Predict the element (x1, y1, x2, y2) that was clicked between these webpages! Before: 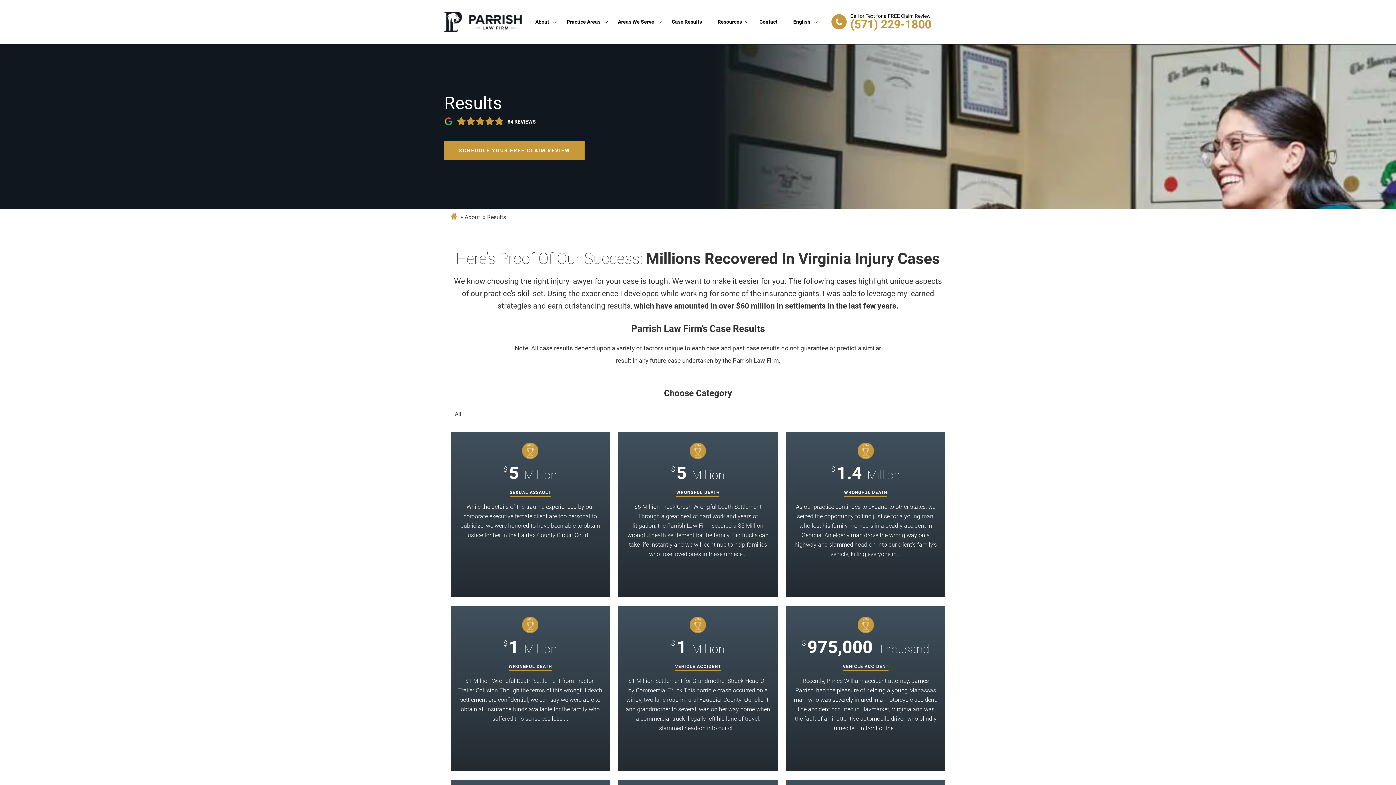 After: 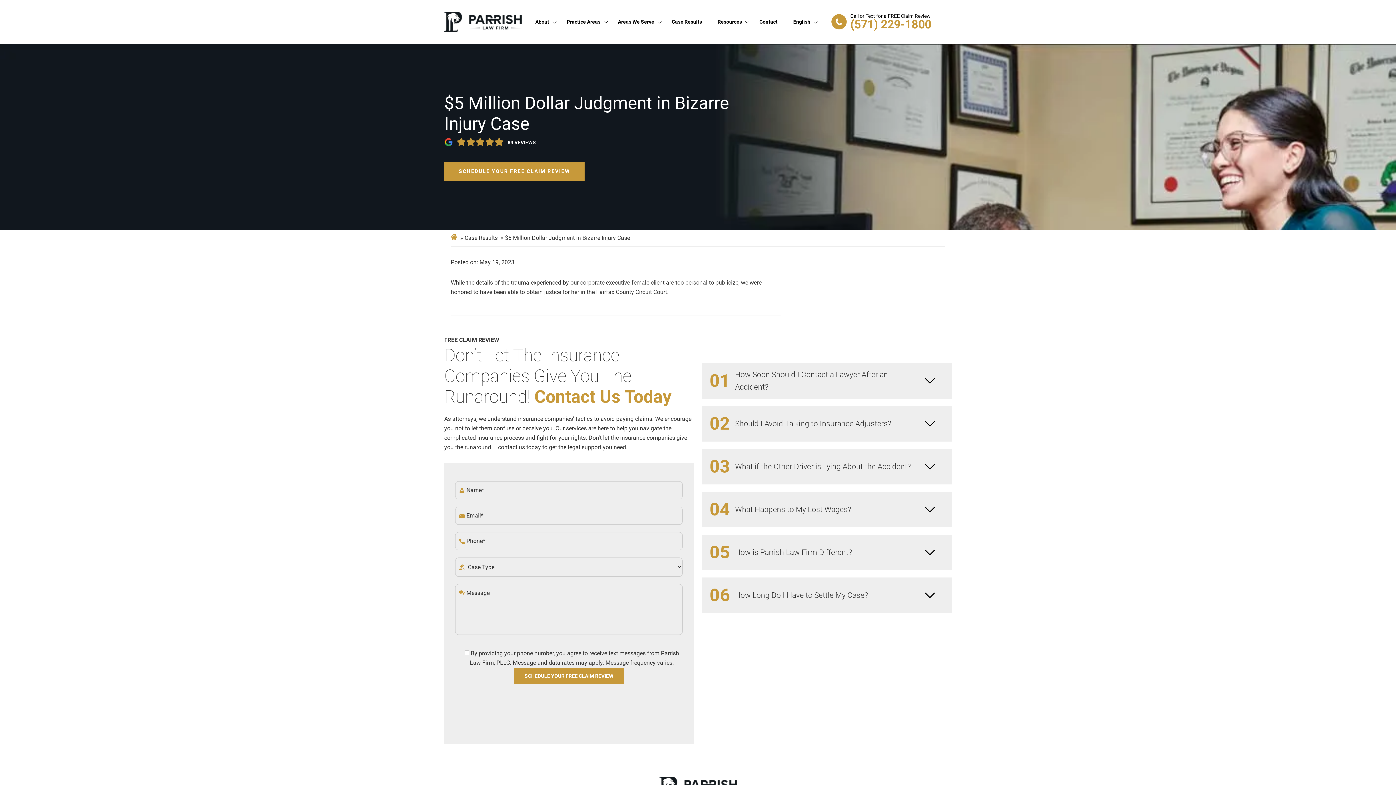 Action: bbox: (446, 432, 614, 597) label: $ 5 Million
SEXUAL ASSAULT
While the details of the trauma experienced by our corporate executive female client are too personal to publicize, we were honored to have been able to obtain justice for her in the Fairfax County Circuit Court....